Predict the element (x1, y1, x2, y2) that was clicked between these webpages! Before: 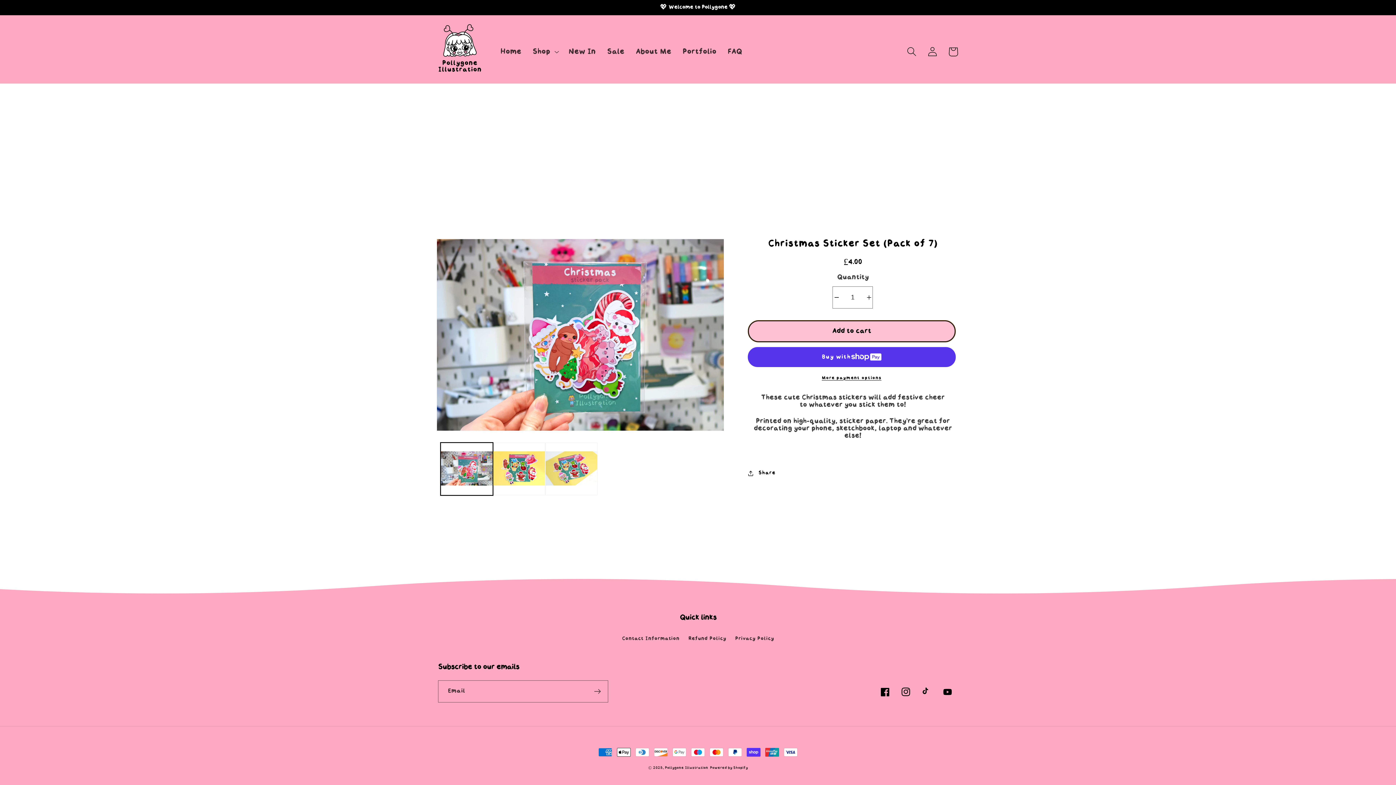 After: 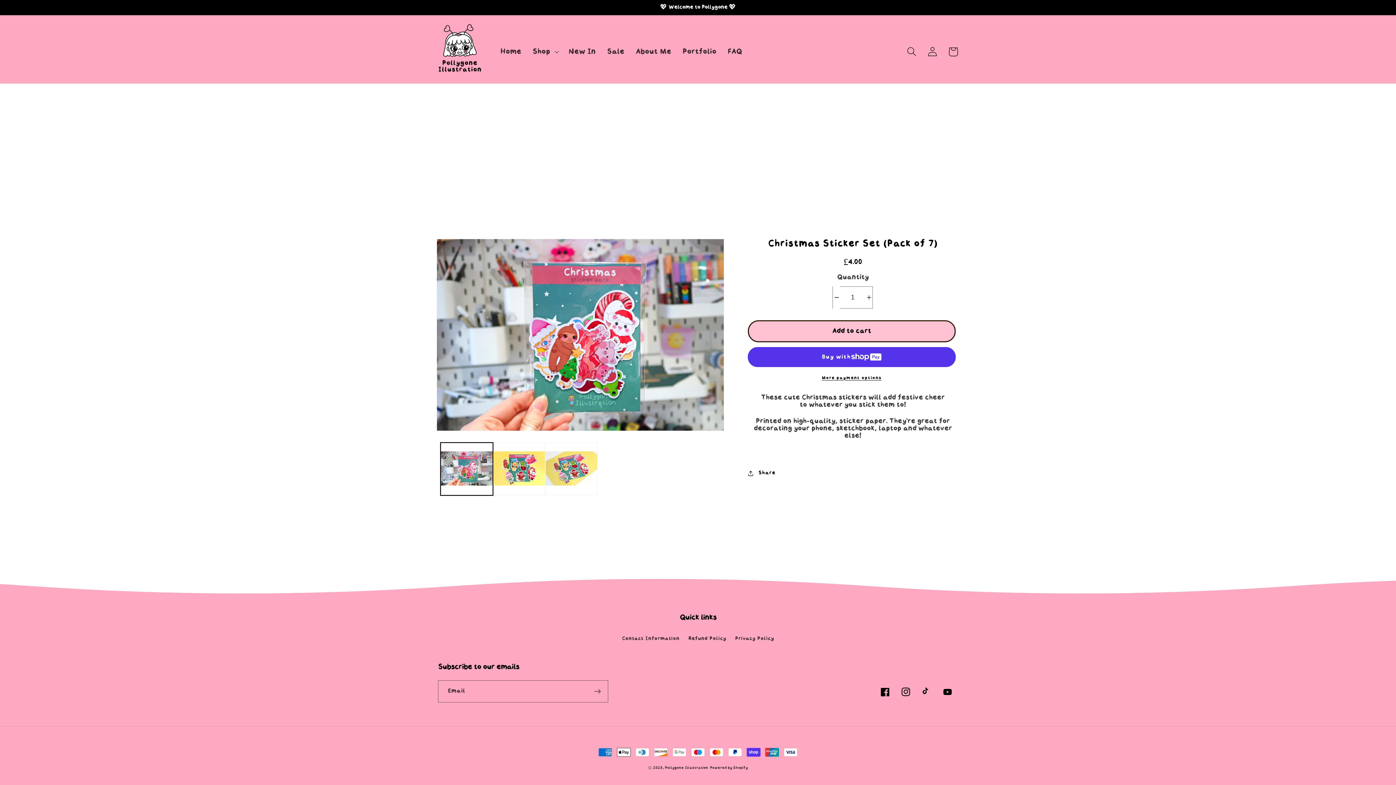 Action: label: Decrease quantity for Christmas Sticker Set (Pack of 7) bbox: (833, 286, 840, 308)